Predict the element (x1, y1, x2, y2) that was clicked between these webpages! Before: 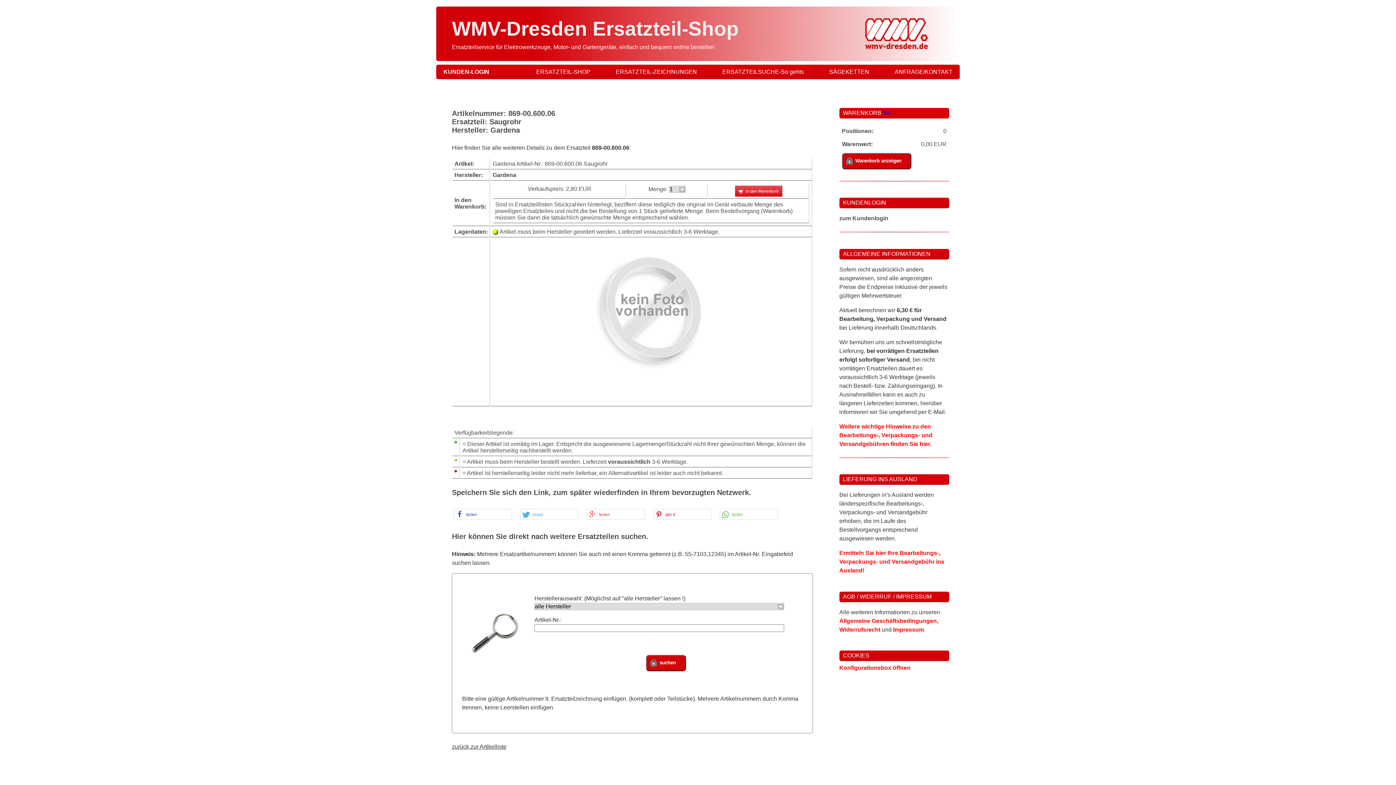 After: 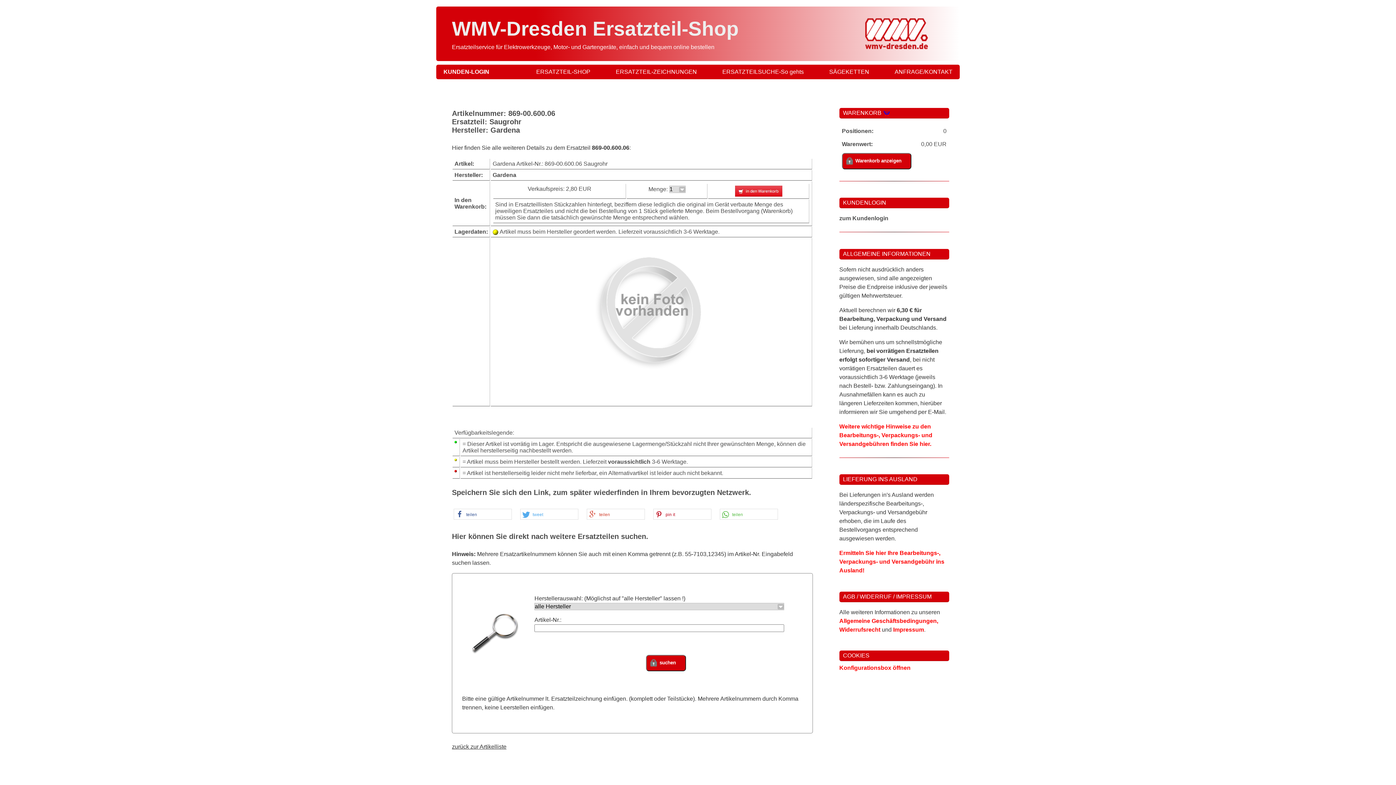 Action: bbox: (893, 626, 924, 632) label: Impressum